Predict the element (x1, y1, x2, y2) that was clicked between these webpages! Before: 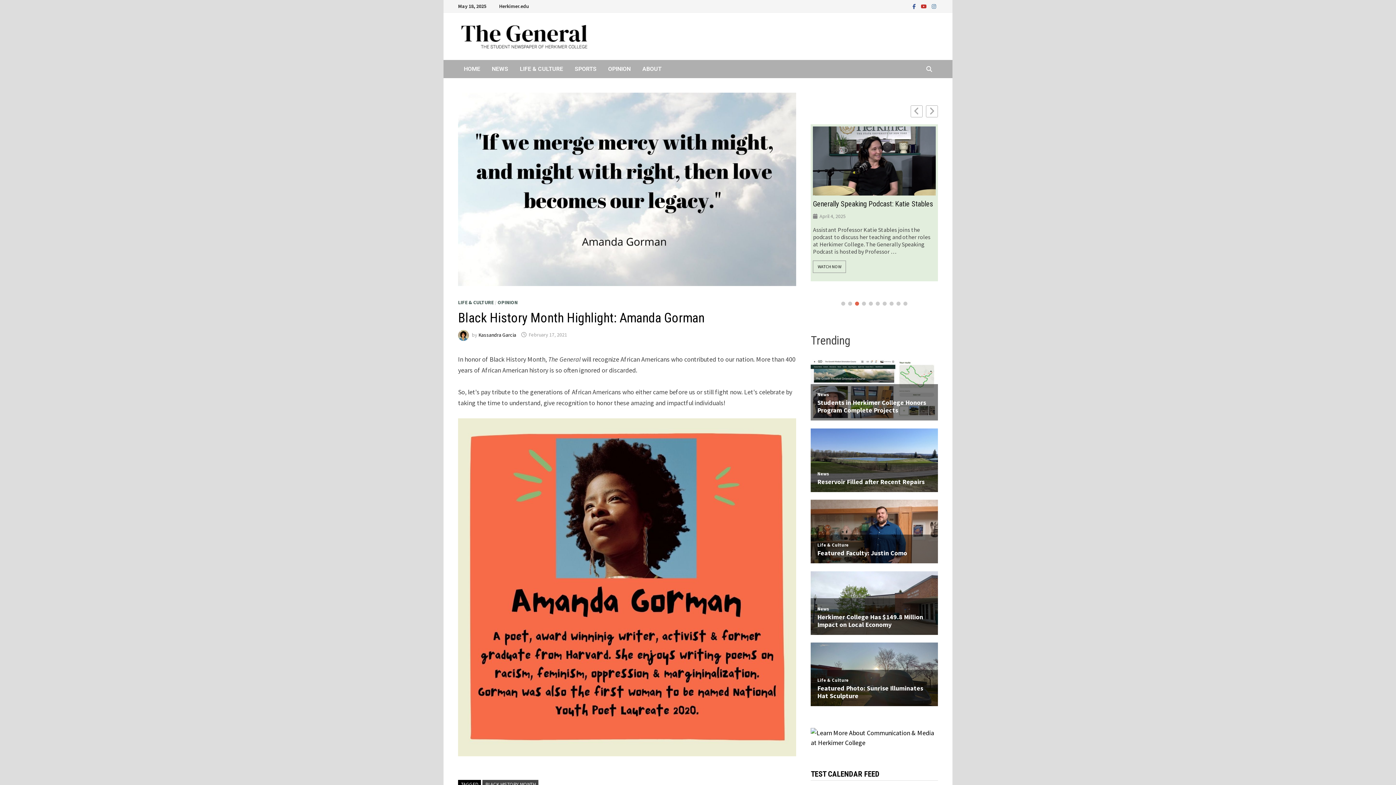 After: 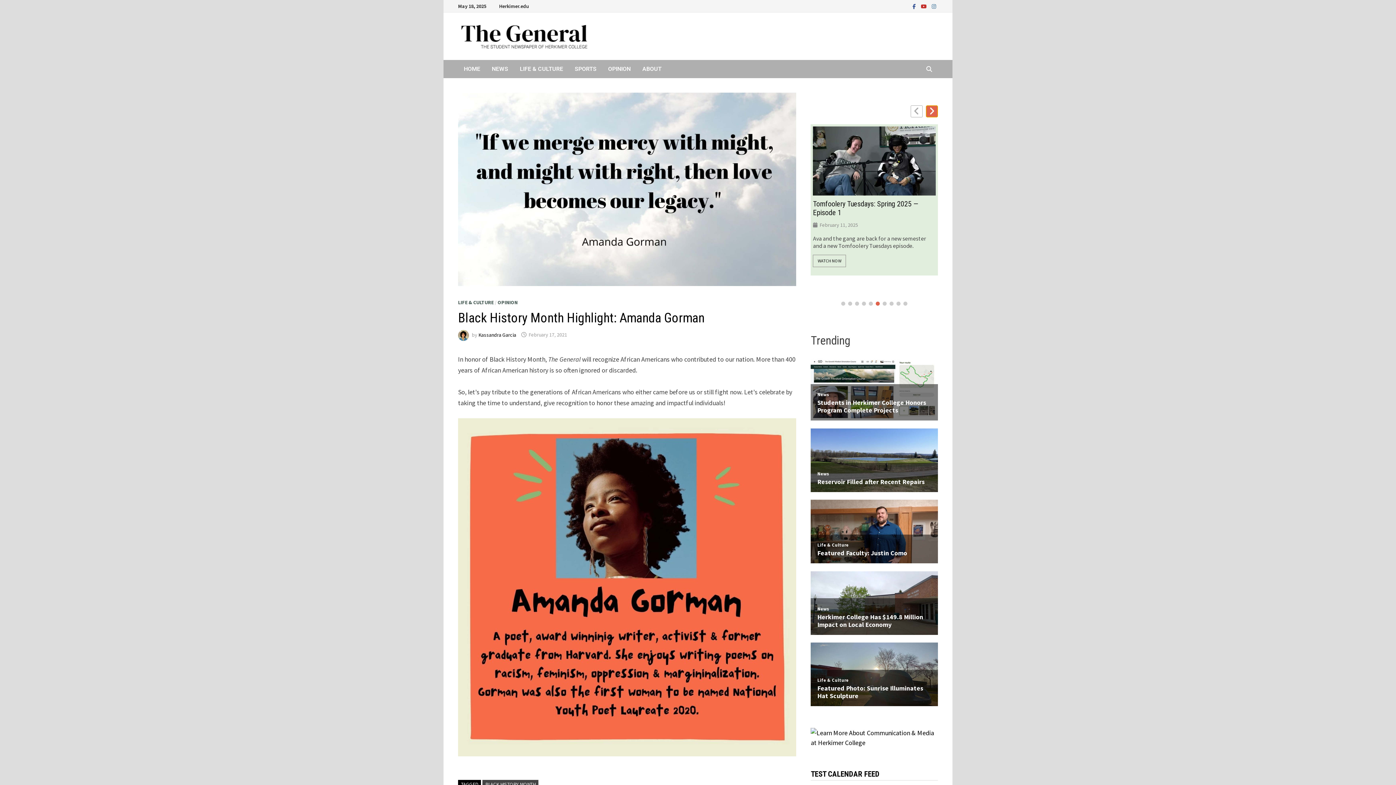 Action: label: Next slide bbox: (926, 105, 938, 117)